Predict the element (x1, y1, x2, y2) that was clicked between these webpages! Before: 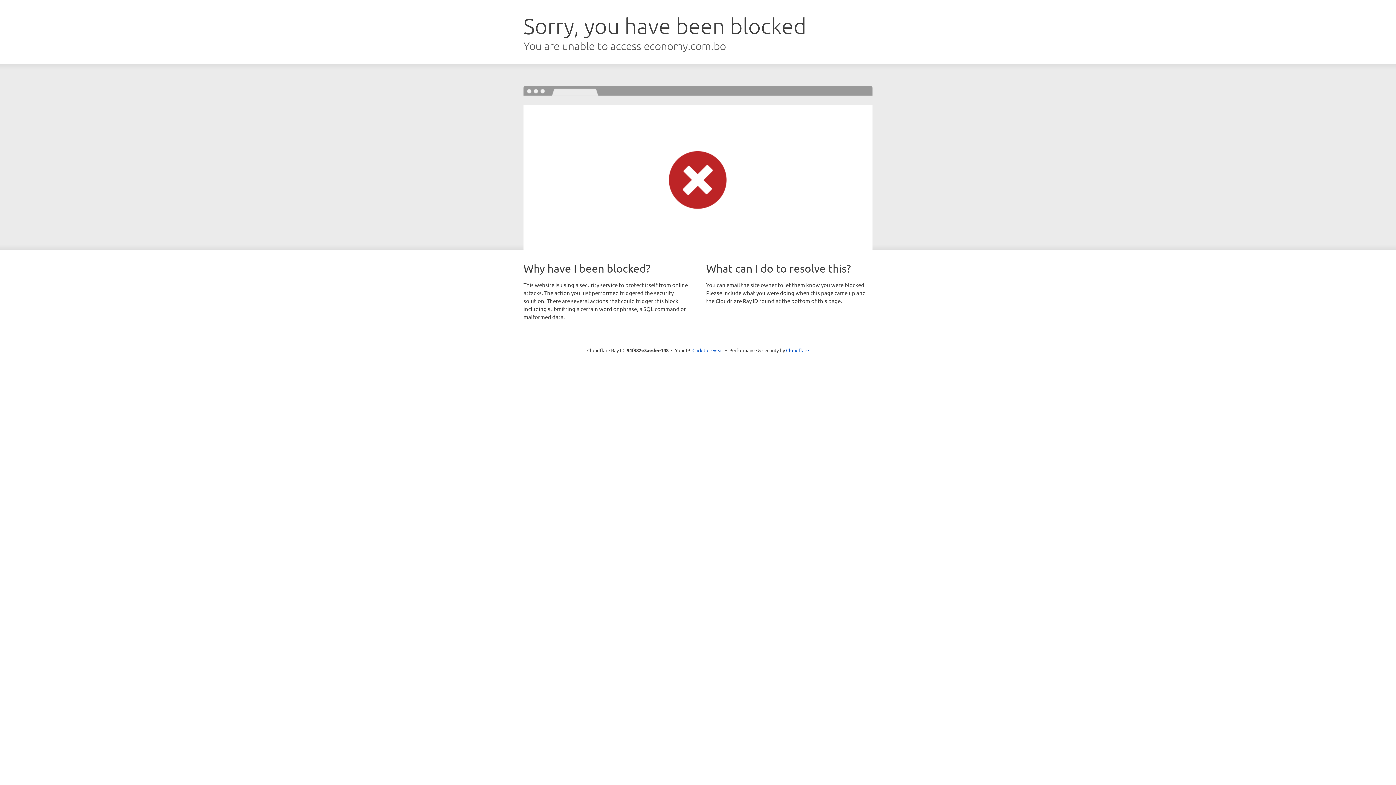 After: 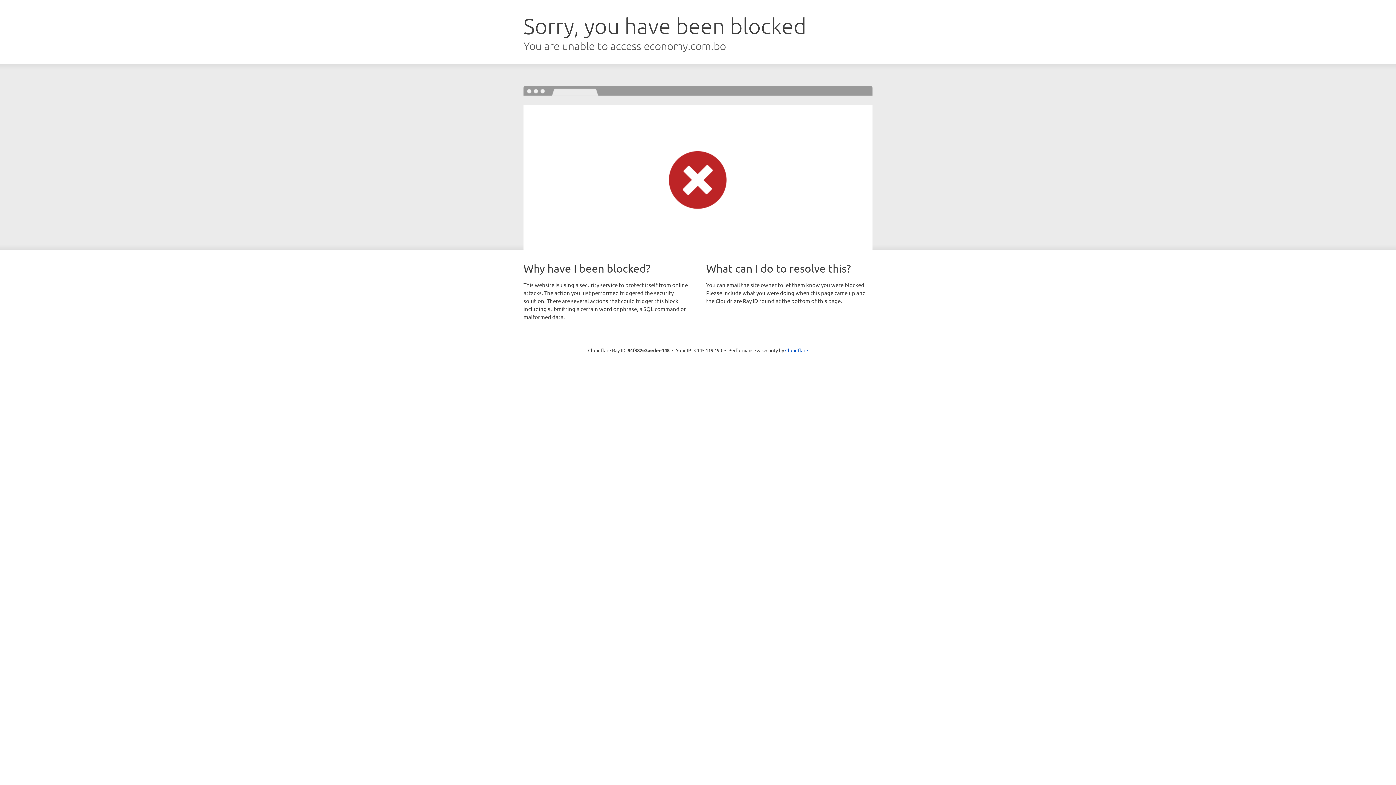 Action: label: Click to reveal bbox: (692, 346, 723, 353)